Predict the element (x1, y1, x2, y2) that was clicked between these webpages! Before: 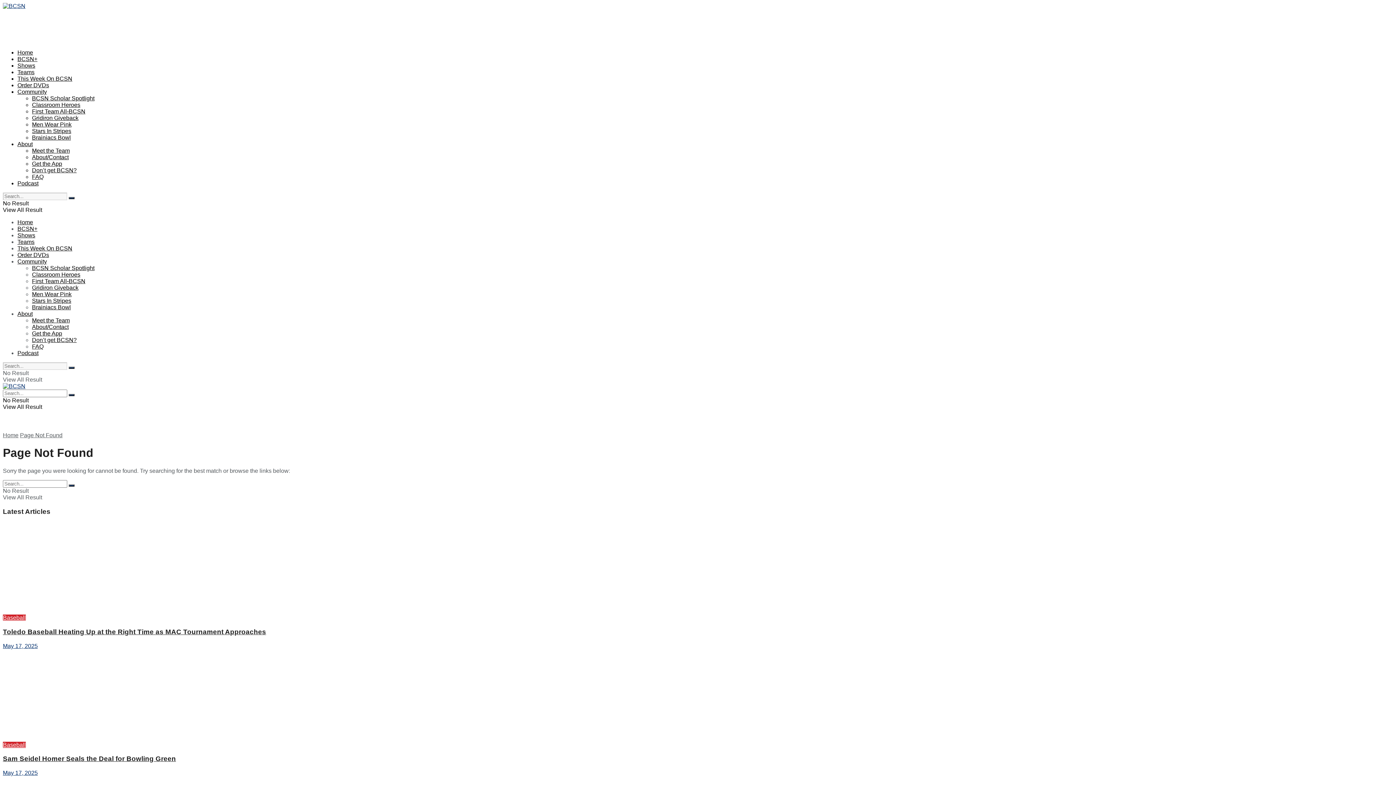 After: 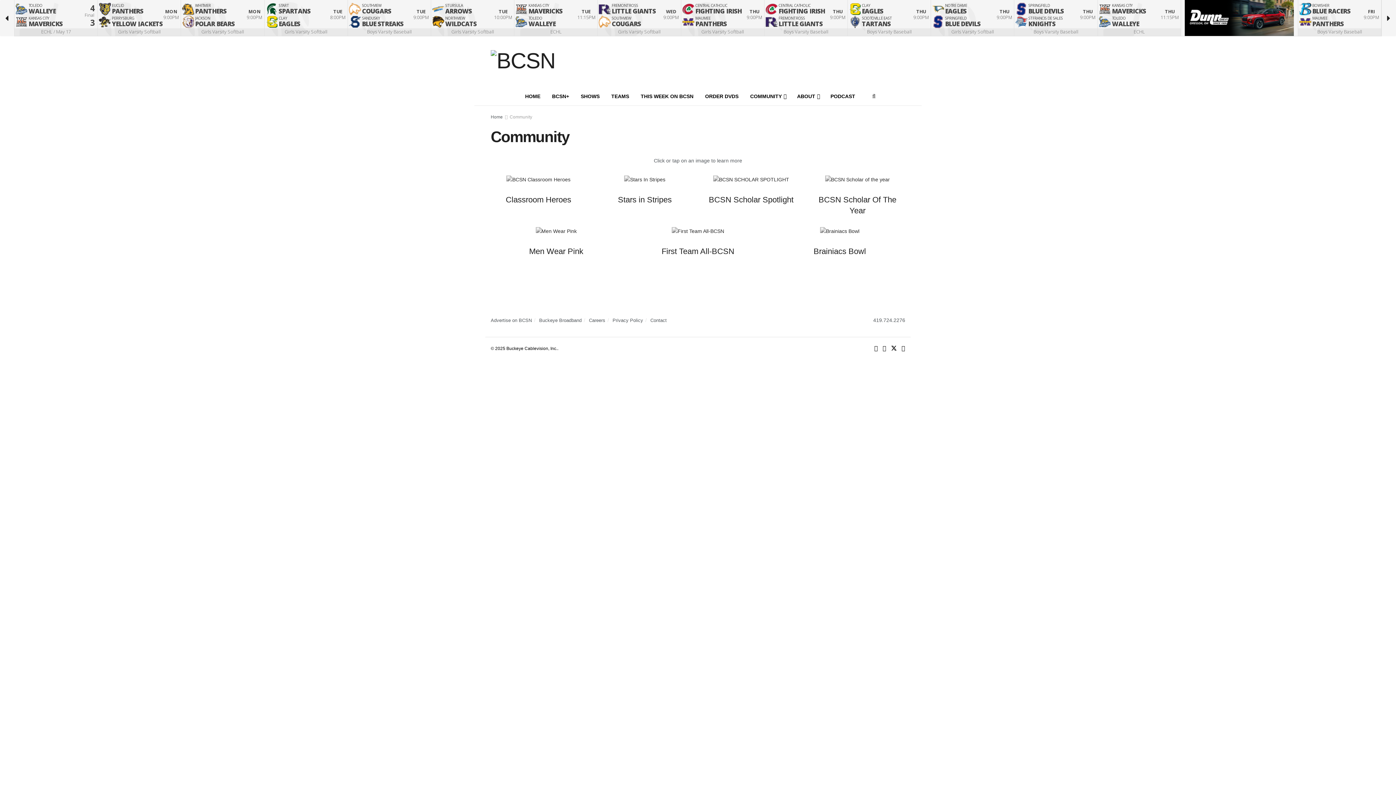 Action: bbox: (17, 258, 46, 264) label: Community